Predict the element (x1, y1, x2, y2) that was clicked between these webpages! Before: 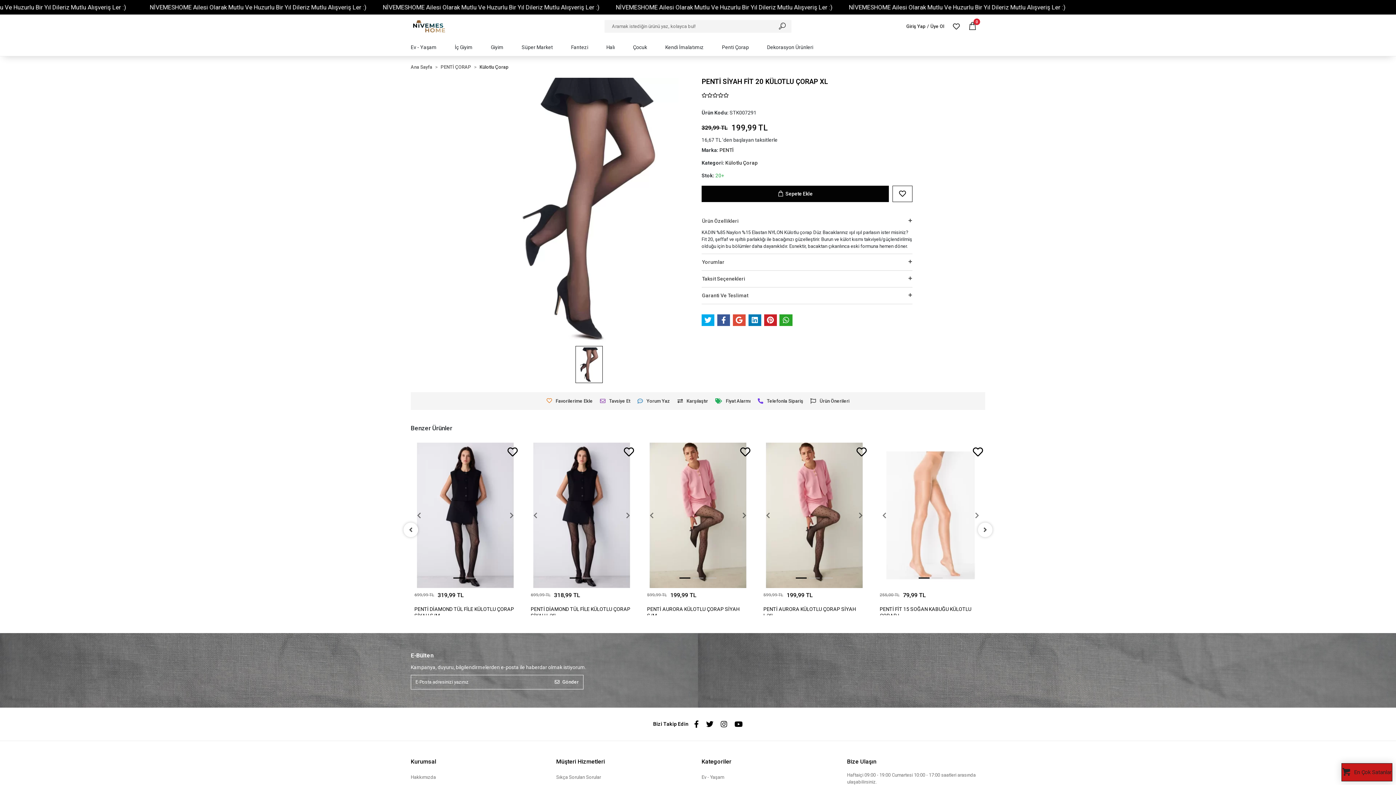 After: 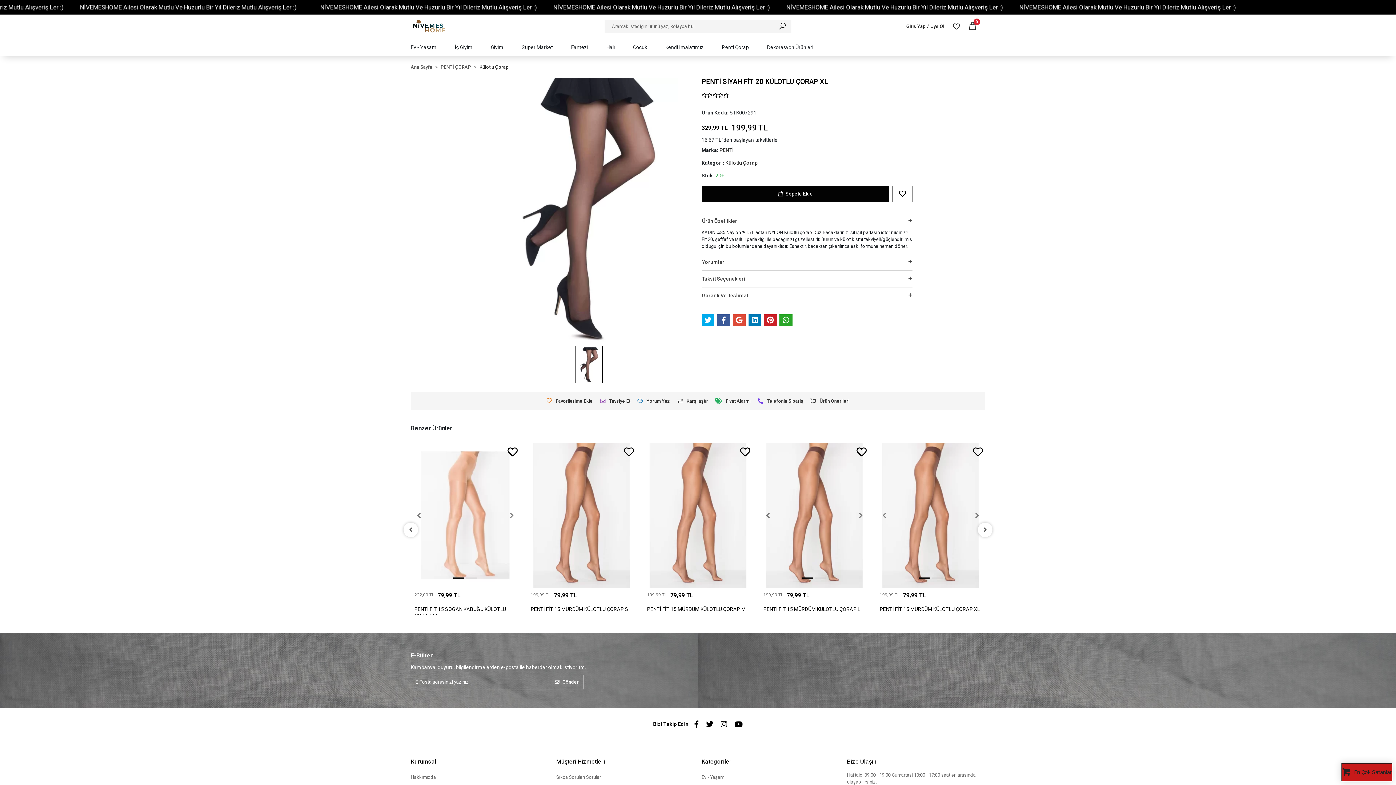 Action: bbox: (978, 522, 992, 538) label: right